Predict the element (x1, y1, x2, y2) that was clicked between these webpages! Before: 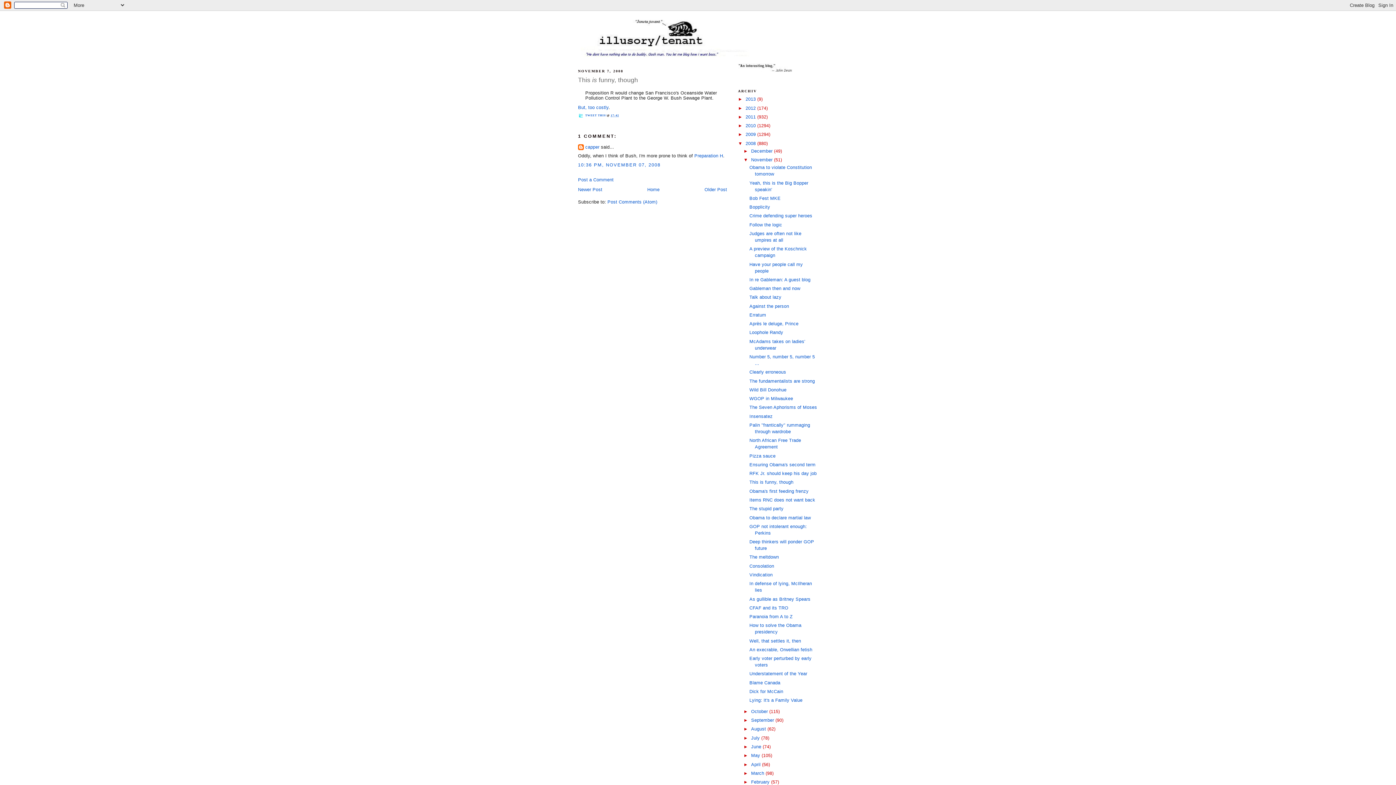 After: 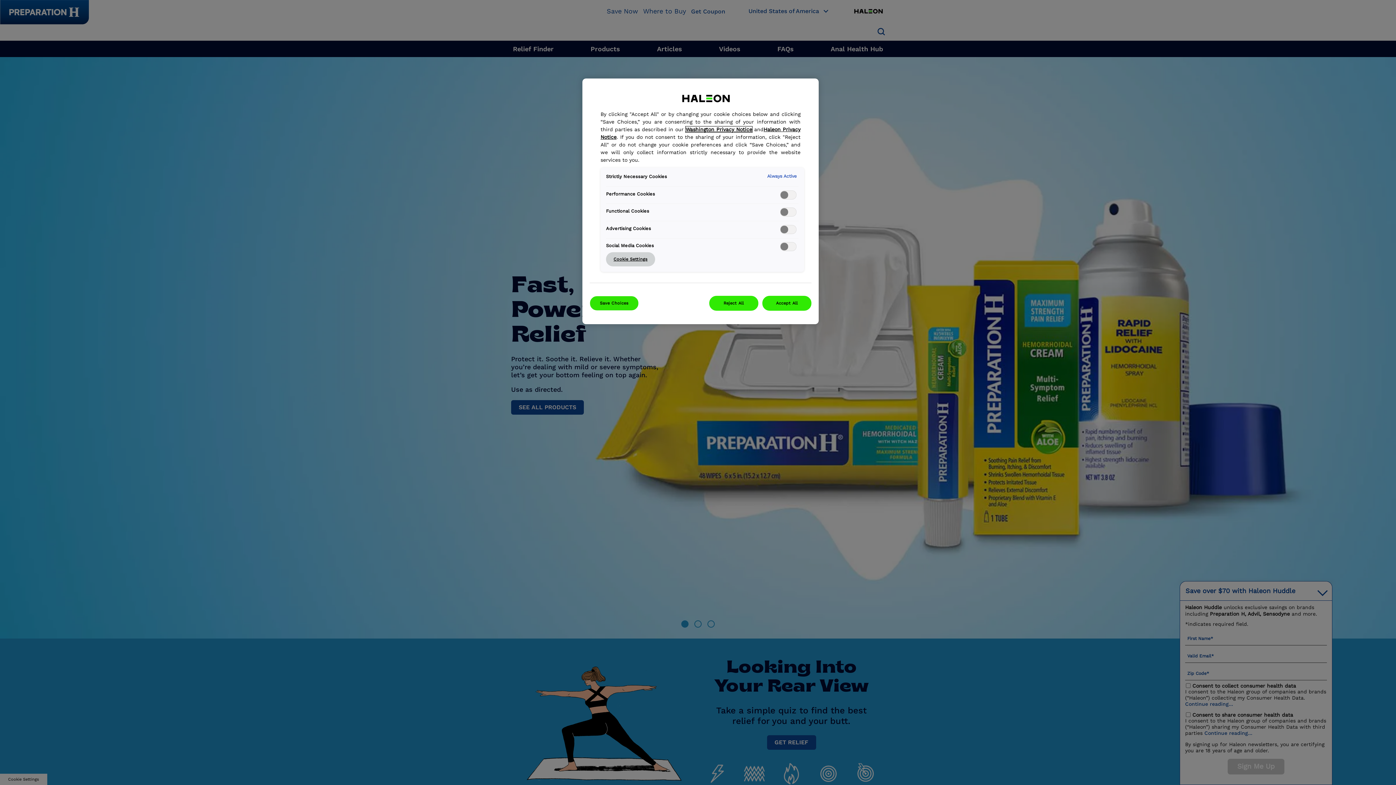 Action: label: Preparation H bbox: (694, 153, 723, 158)